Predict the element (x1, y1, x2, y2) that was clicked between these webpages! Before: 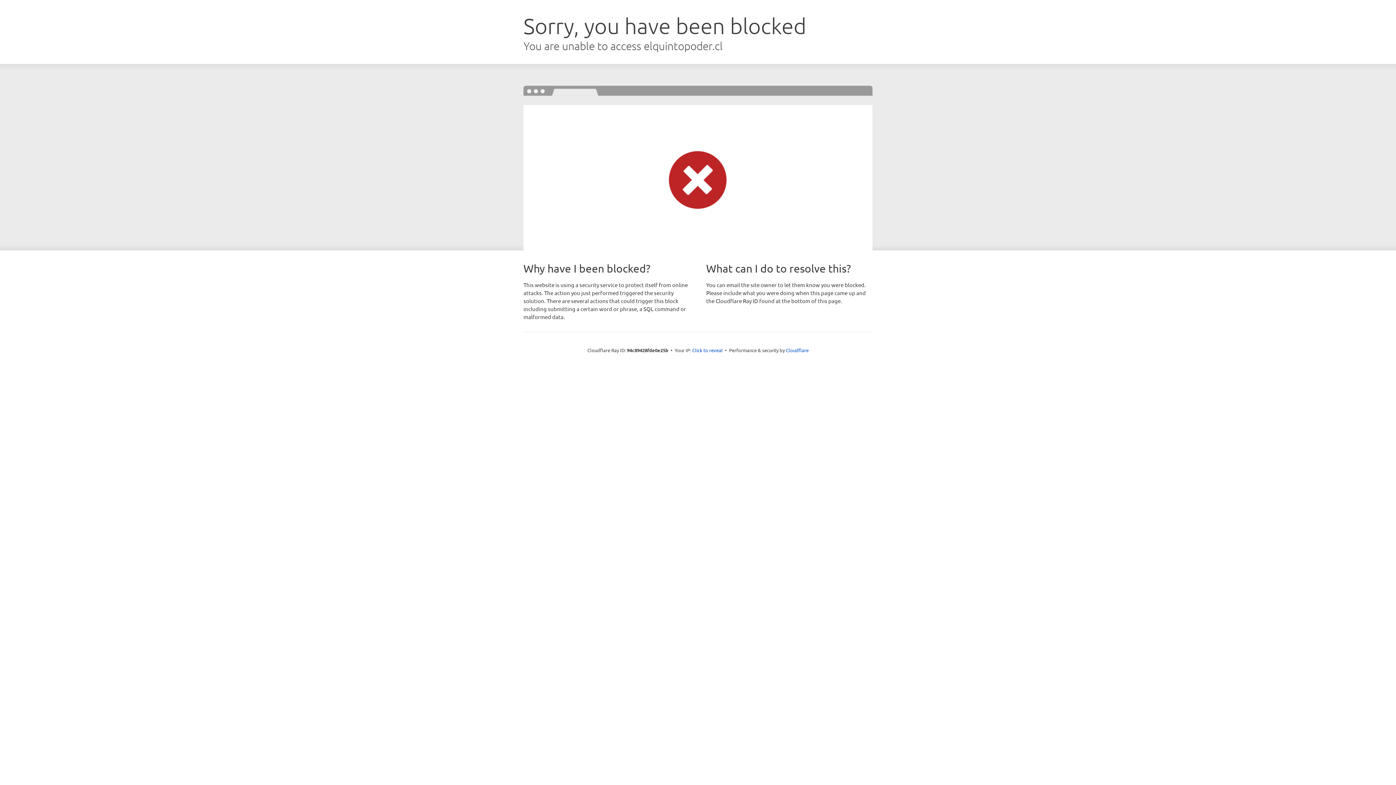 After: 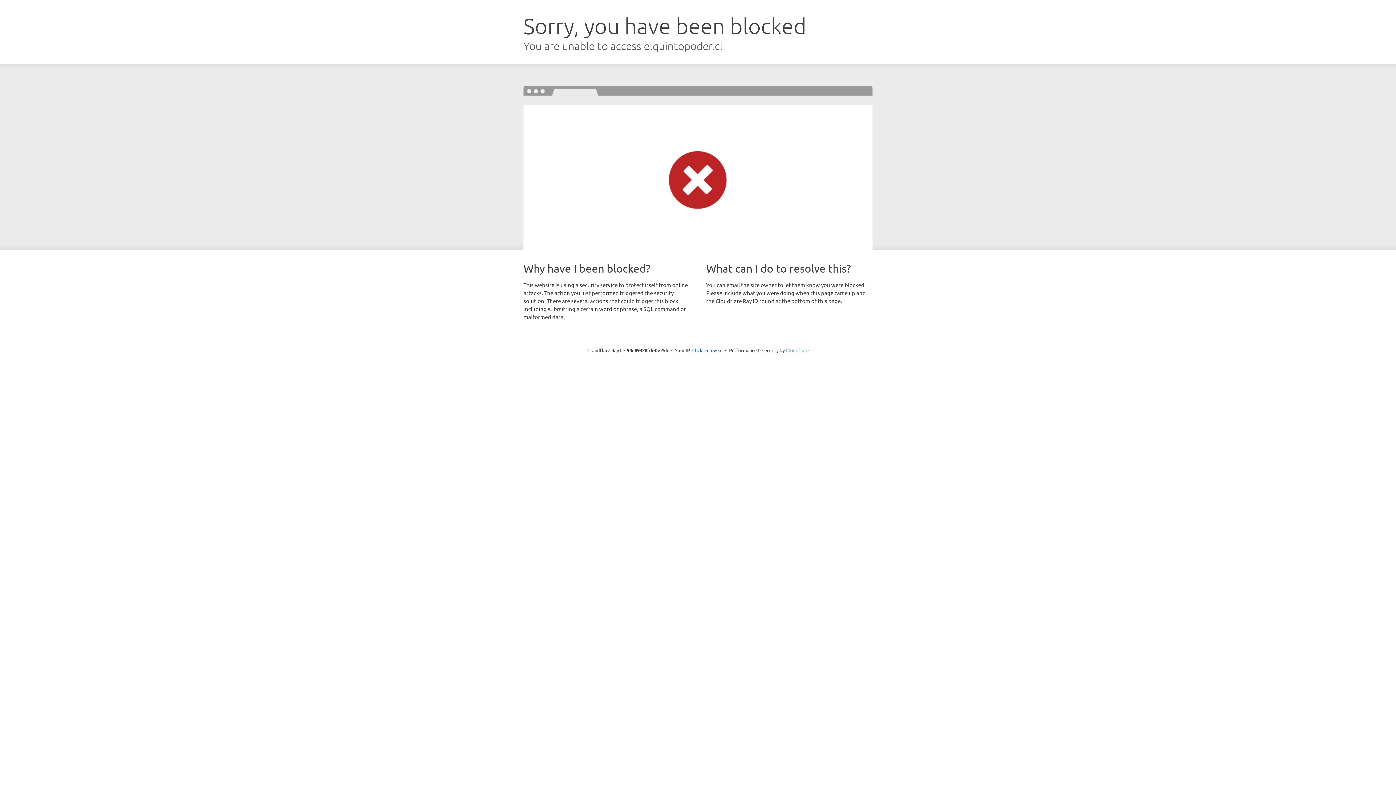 Action: bbox: (786, 347, 808, 353) label: Cloudflare